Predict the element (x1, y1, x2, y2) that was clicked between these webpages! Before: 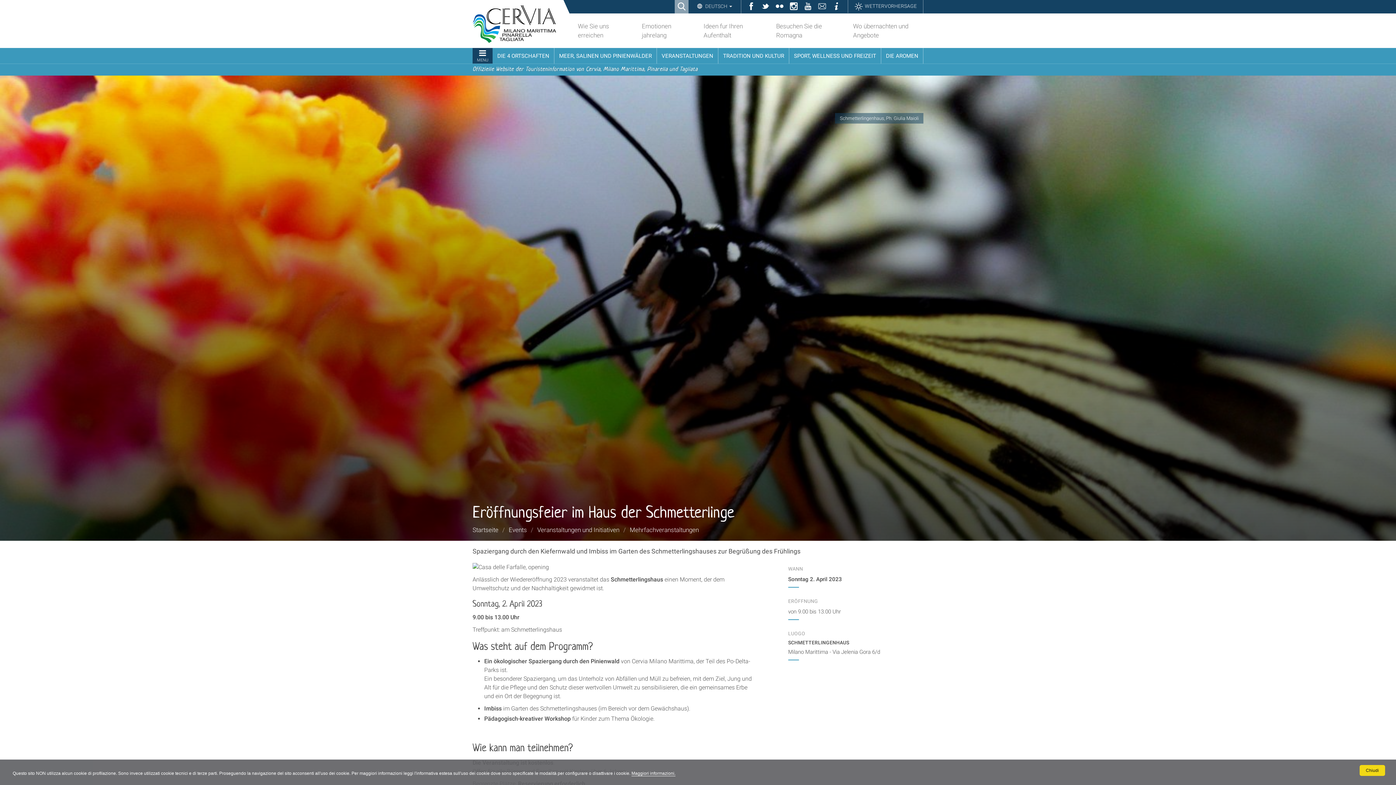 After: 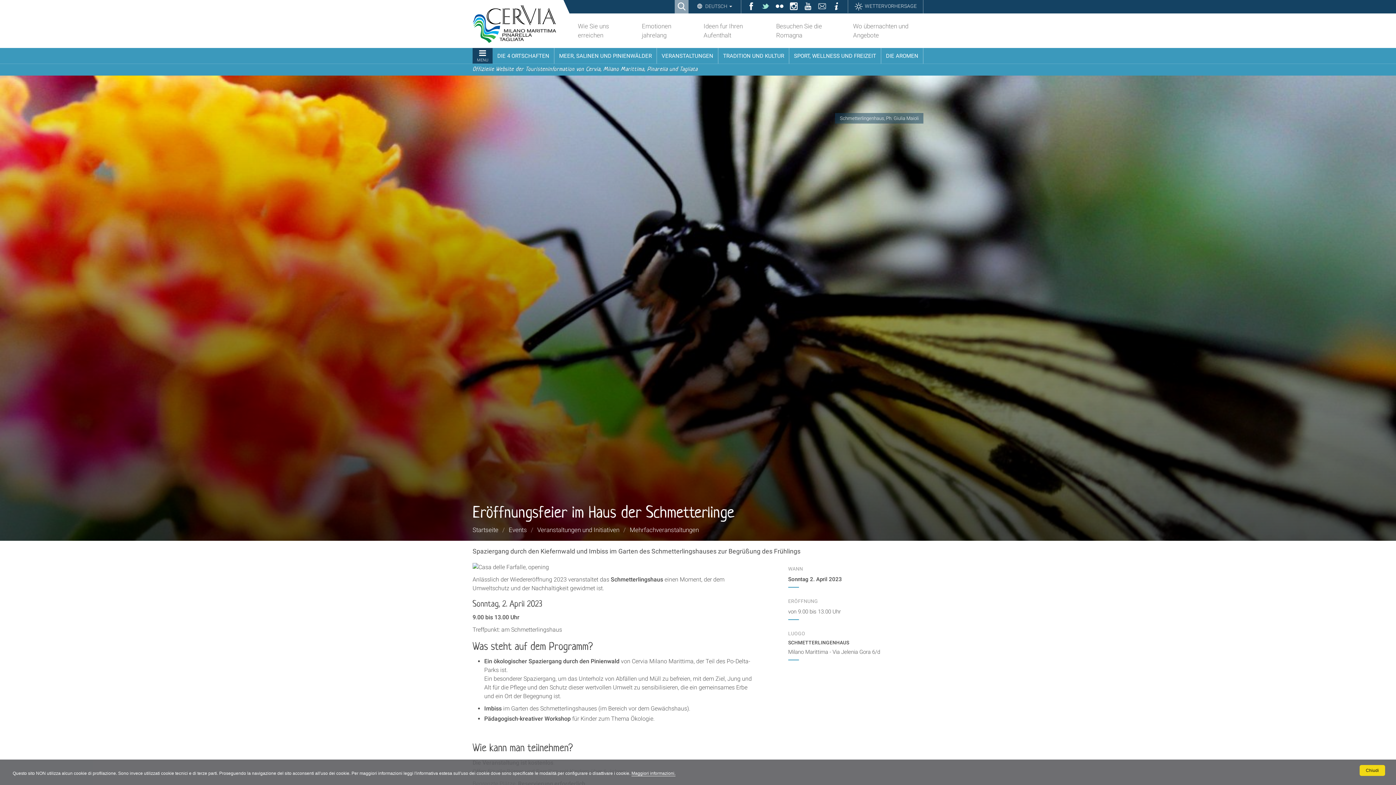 Action: bbox: (759, 0, 772, 13) label: Twitter